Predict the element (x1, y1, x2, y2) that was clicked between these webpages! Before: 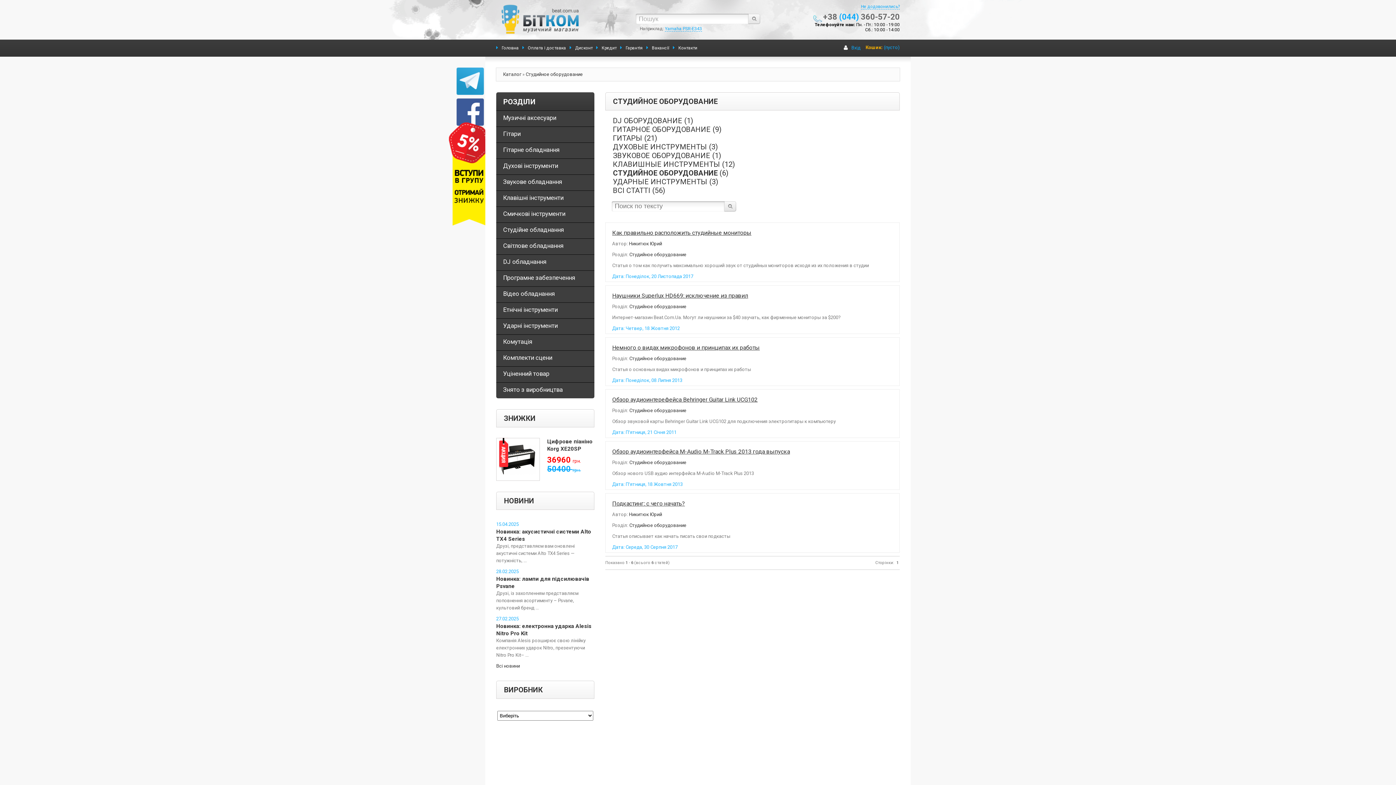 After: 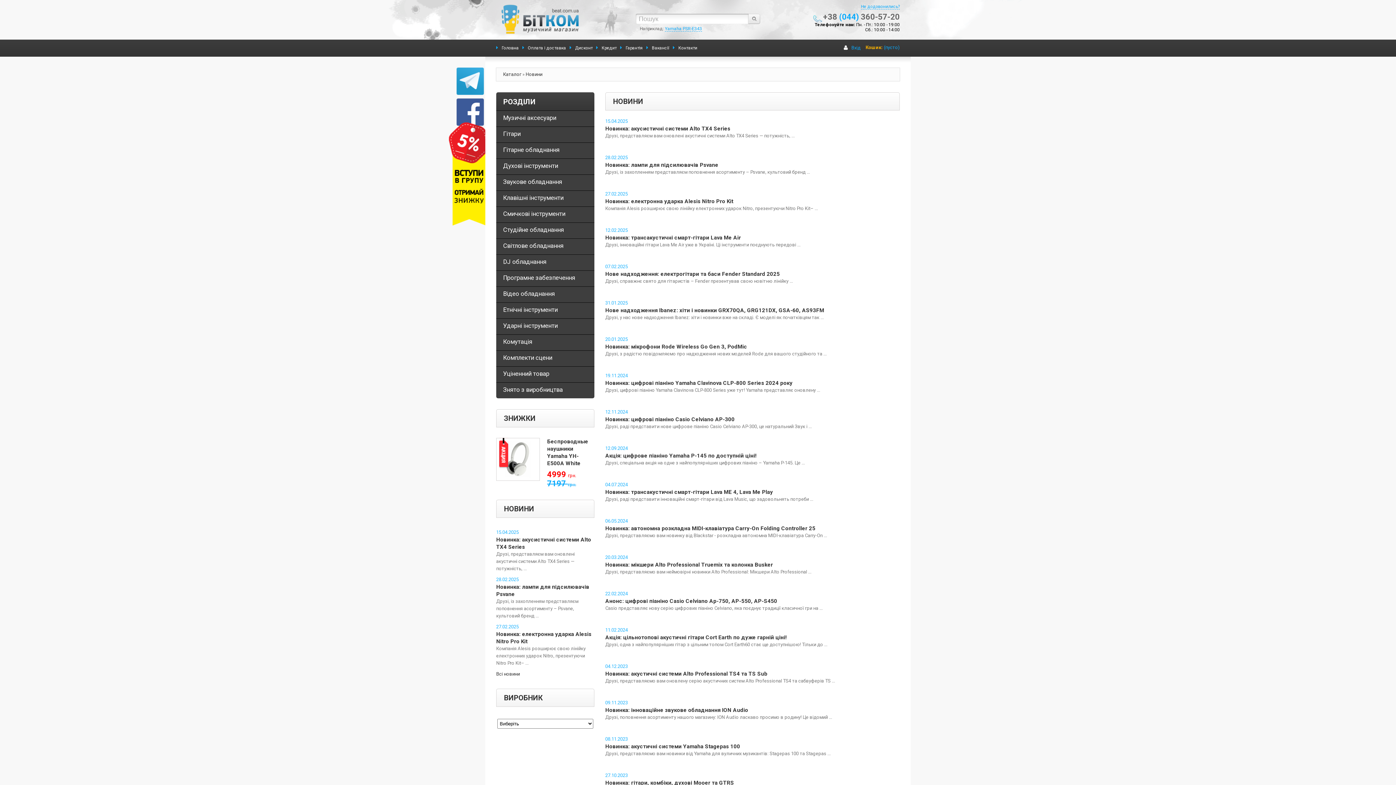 Action: bbox: (504, 496, 534, 505) label: НОВИНИ